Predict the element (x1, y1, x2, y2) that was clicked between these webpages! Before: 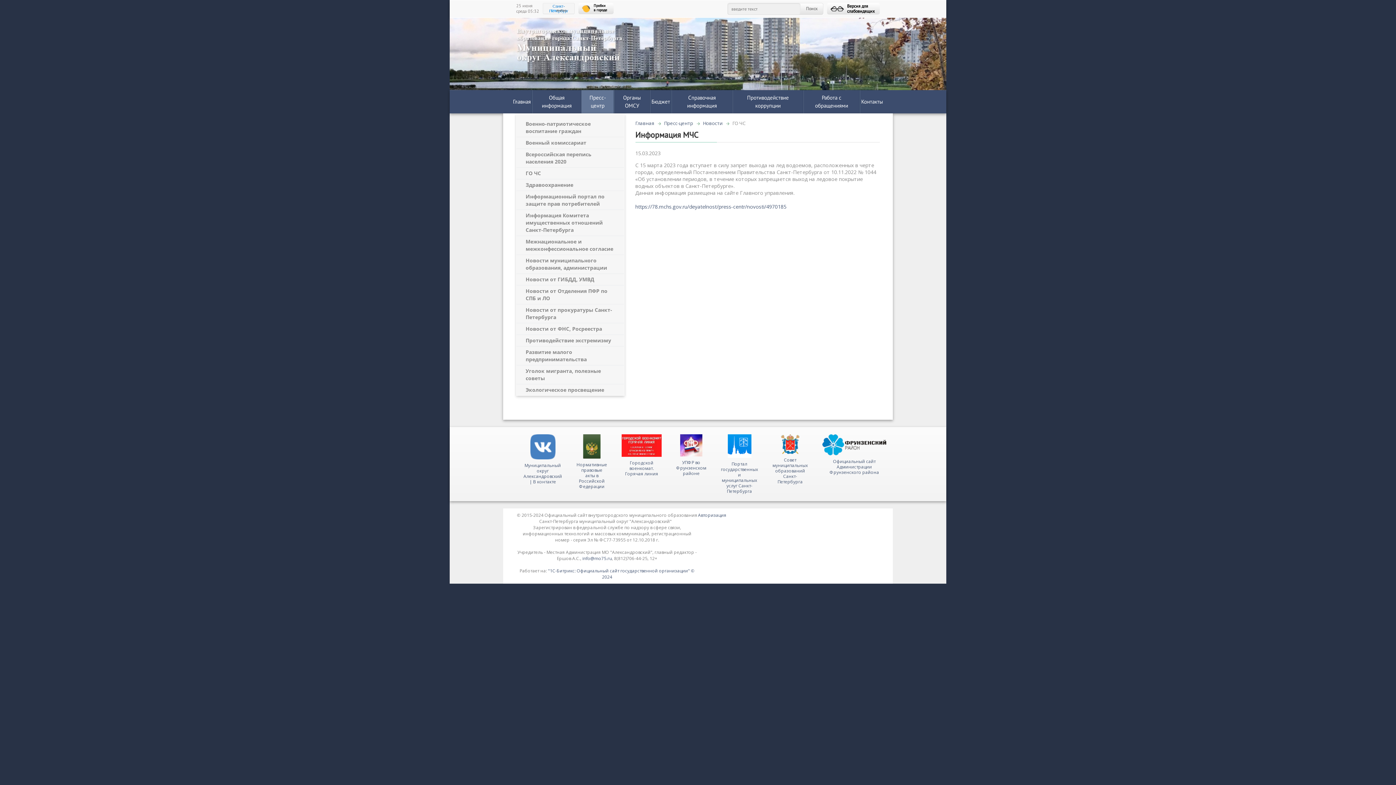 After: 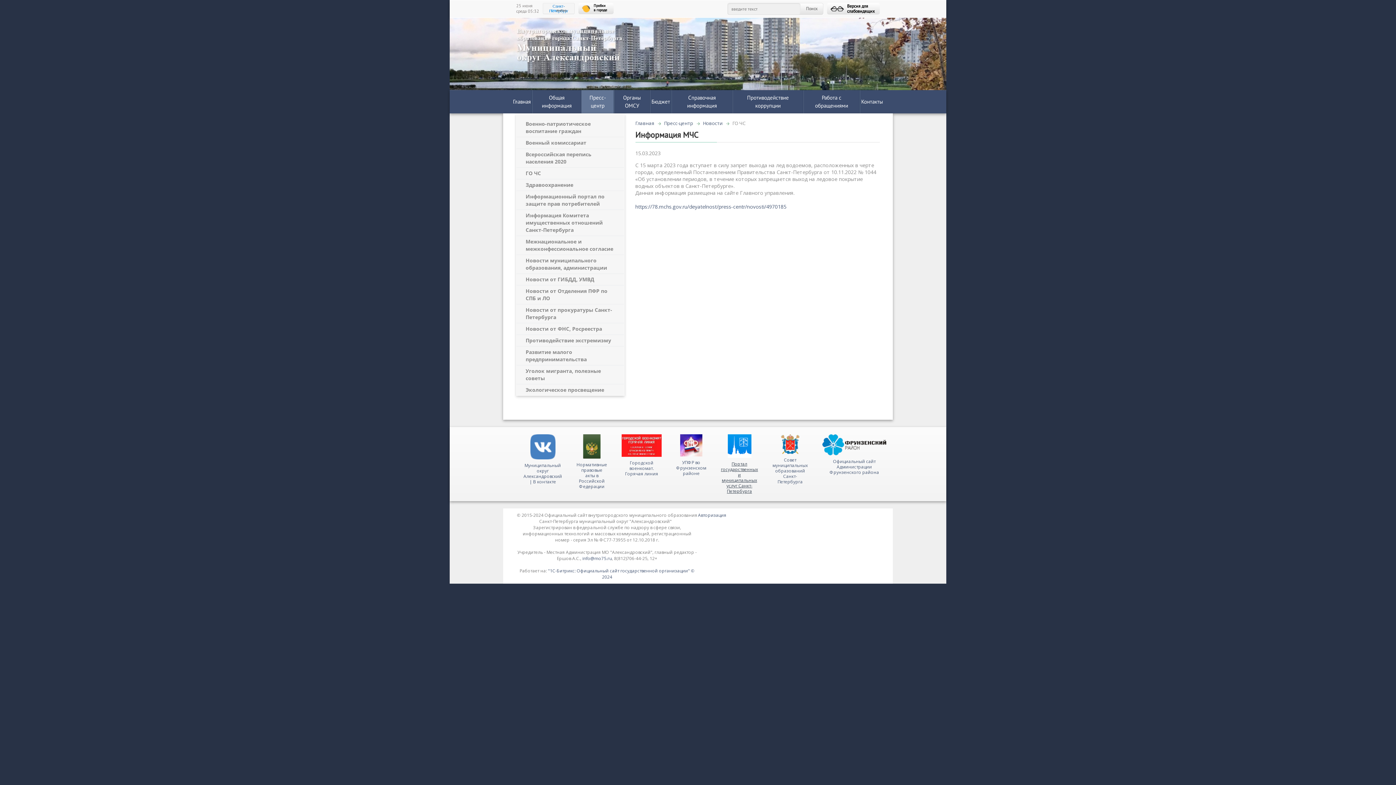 Action: bbox: (721, 453, 758, 494) label: Портал государственных и муниципальных услуг Санкт-Петербурга